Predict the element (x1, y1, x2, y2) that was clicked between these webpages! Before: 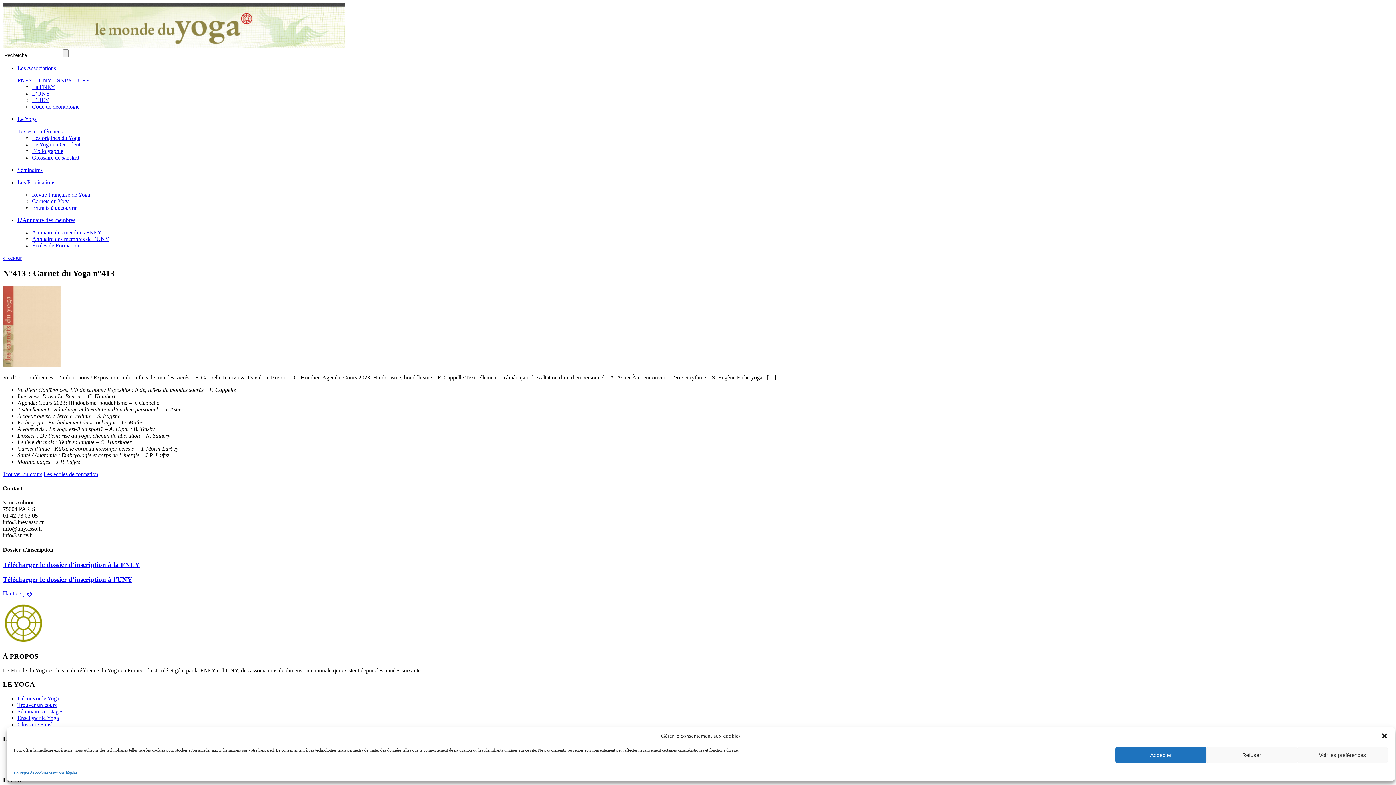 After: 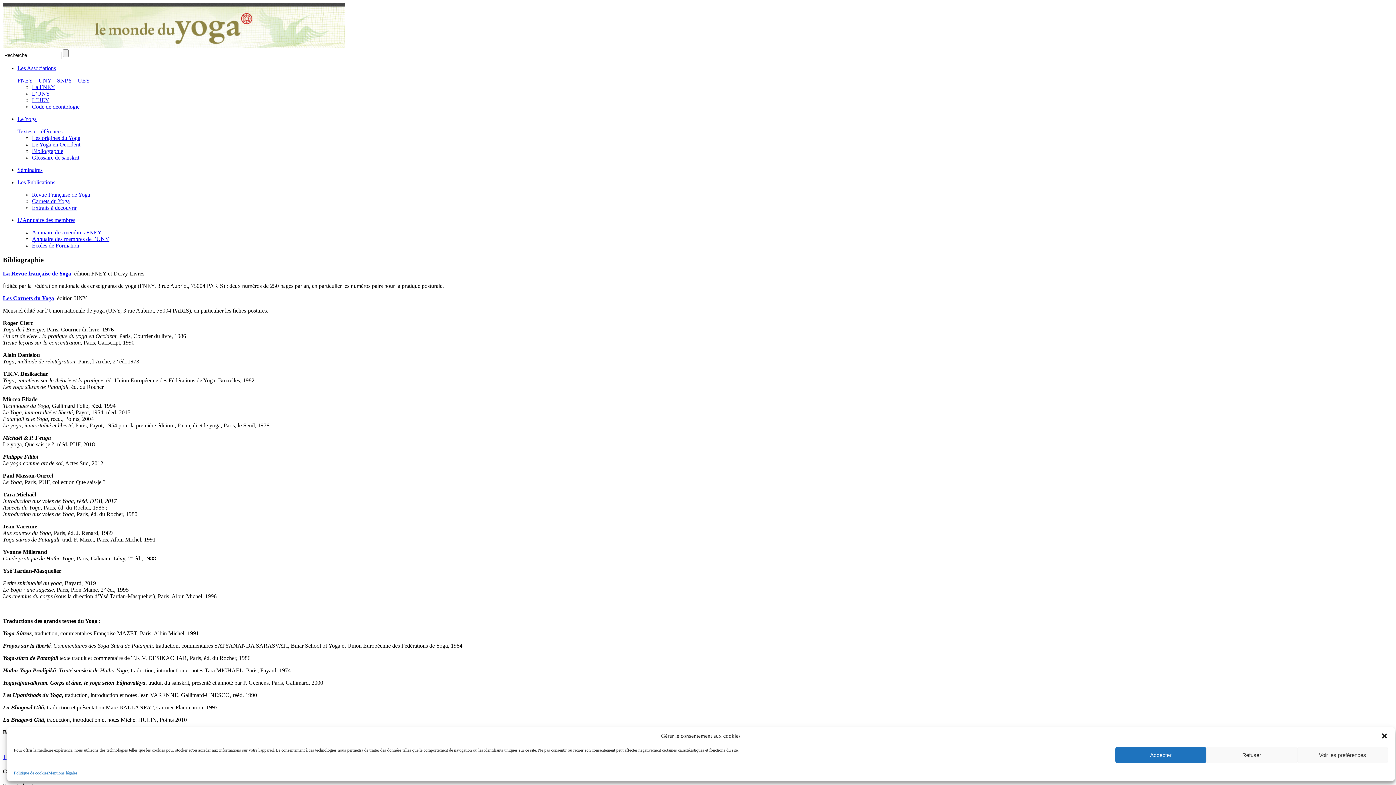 Action: label: Bibliographie bbox: (32, 148, 63, 154)